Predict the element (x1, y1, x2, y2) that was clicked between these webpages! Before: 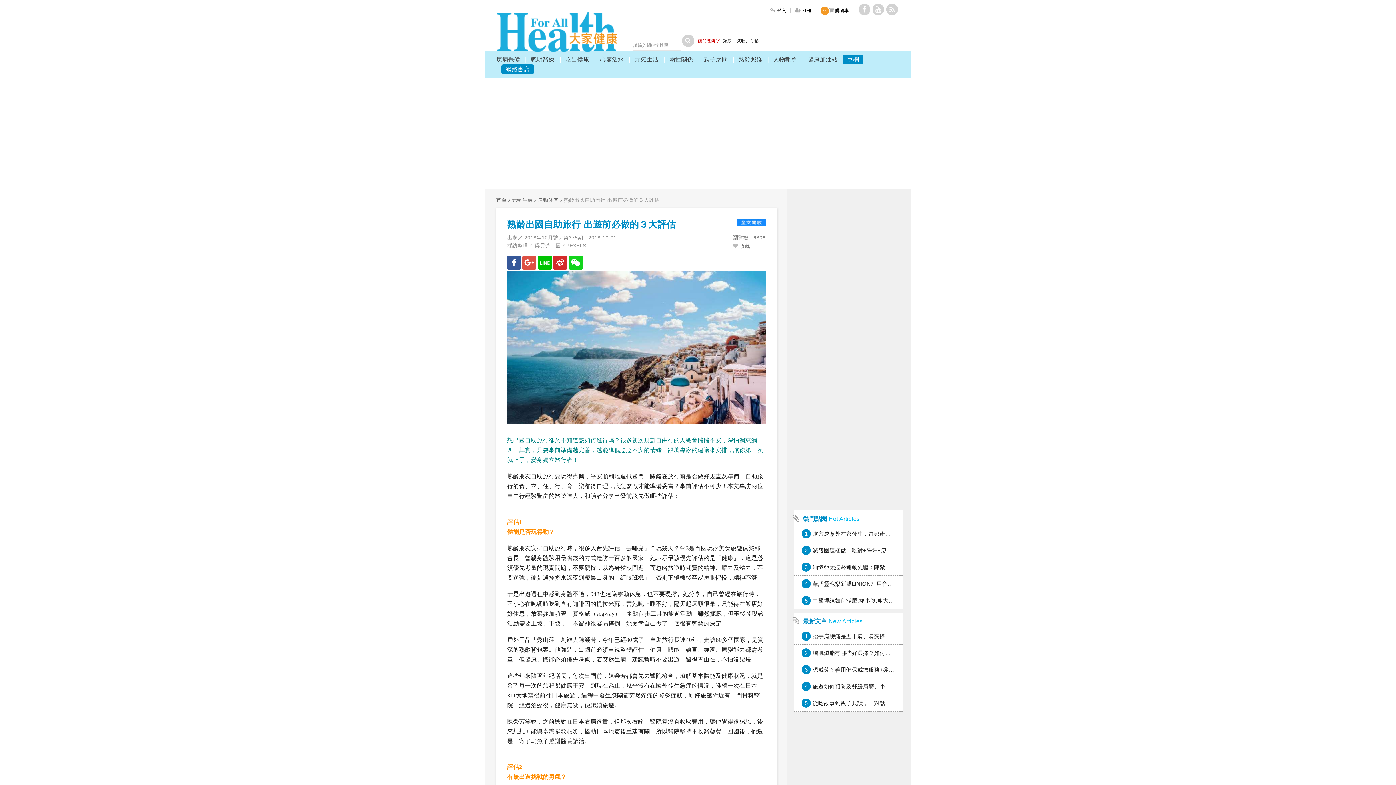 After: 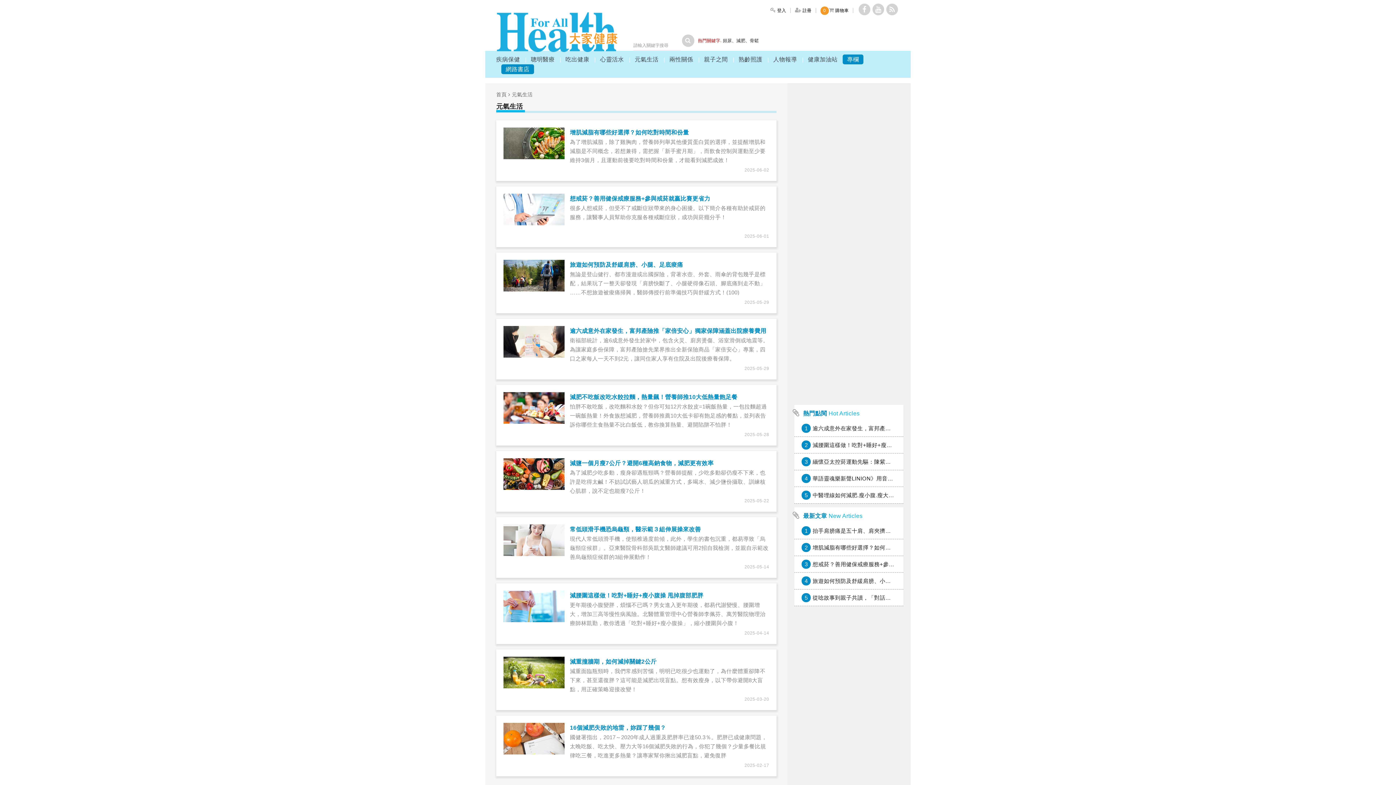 Action: label: 元氣生活 bbox: (511, 197, 532, 202)